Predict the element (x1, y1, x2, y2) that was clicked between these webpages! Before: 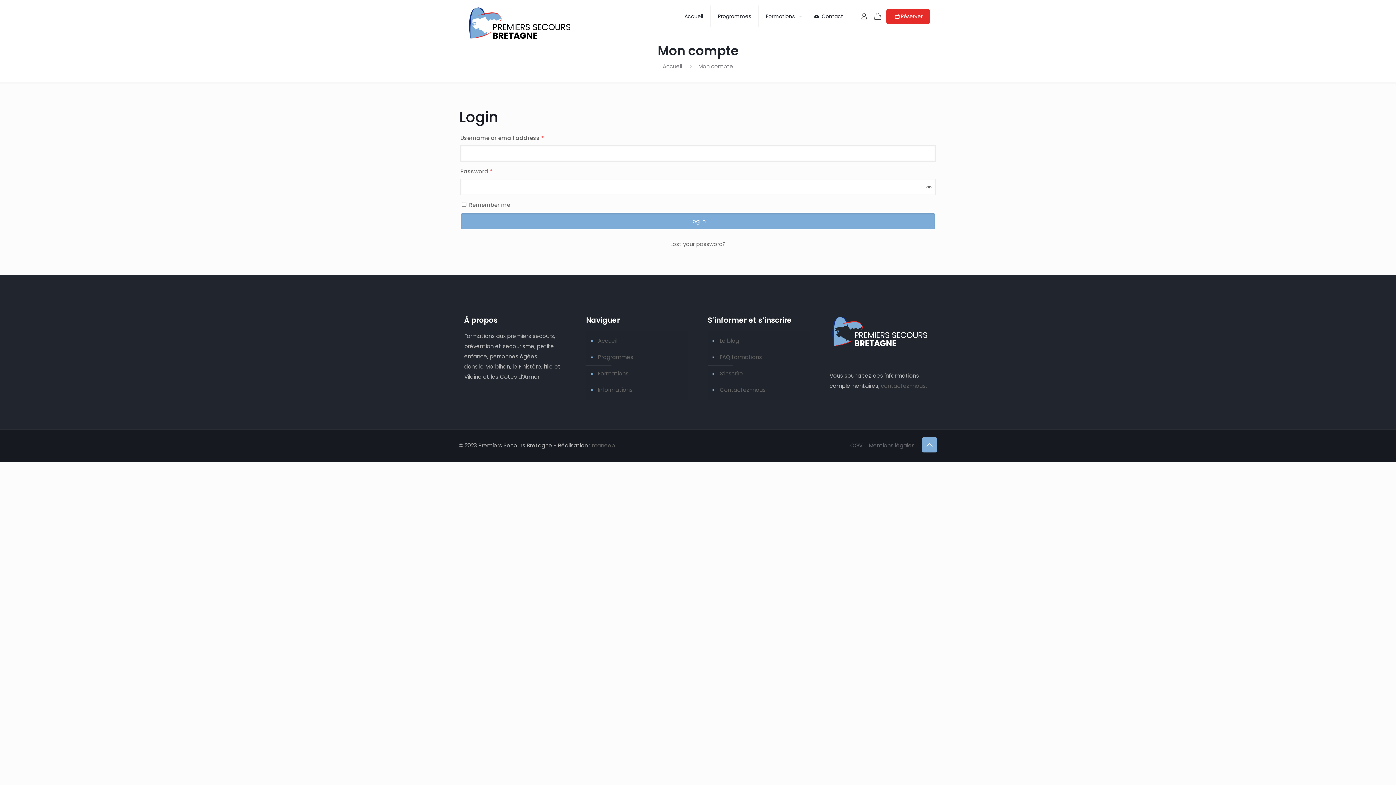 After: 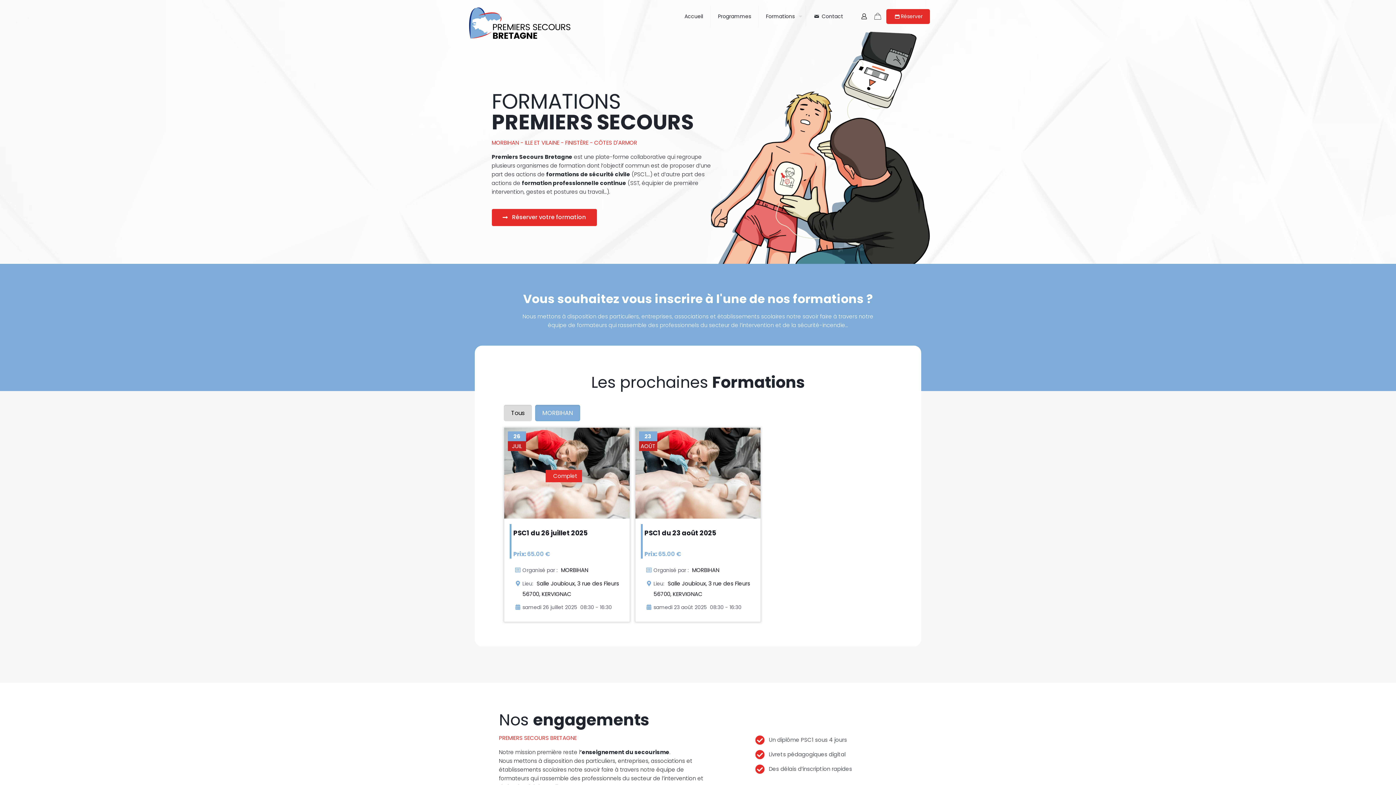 Action: bbox: (677, 0, 710, 32) label: Accueil